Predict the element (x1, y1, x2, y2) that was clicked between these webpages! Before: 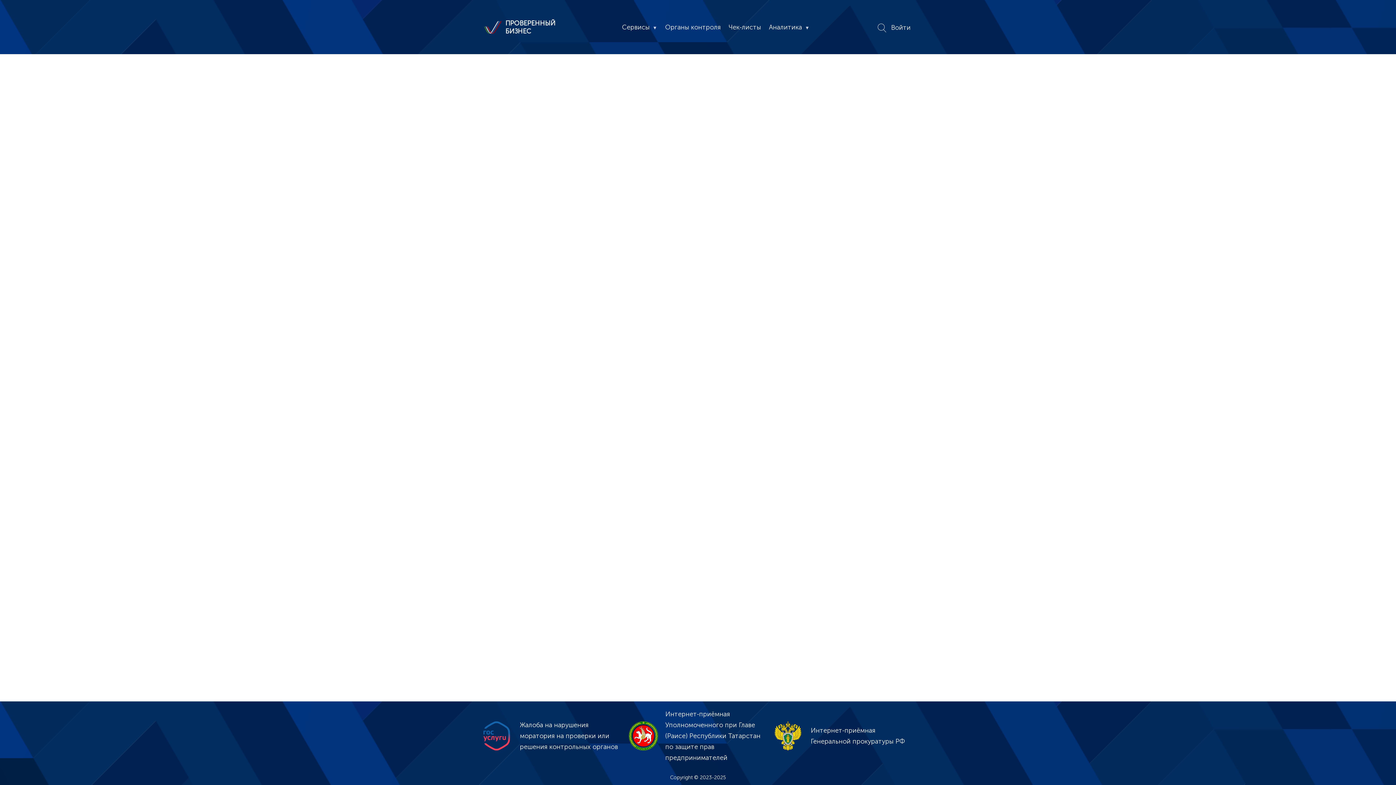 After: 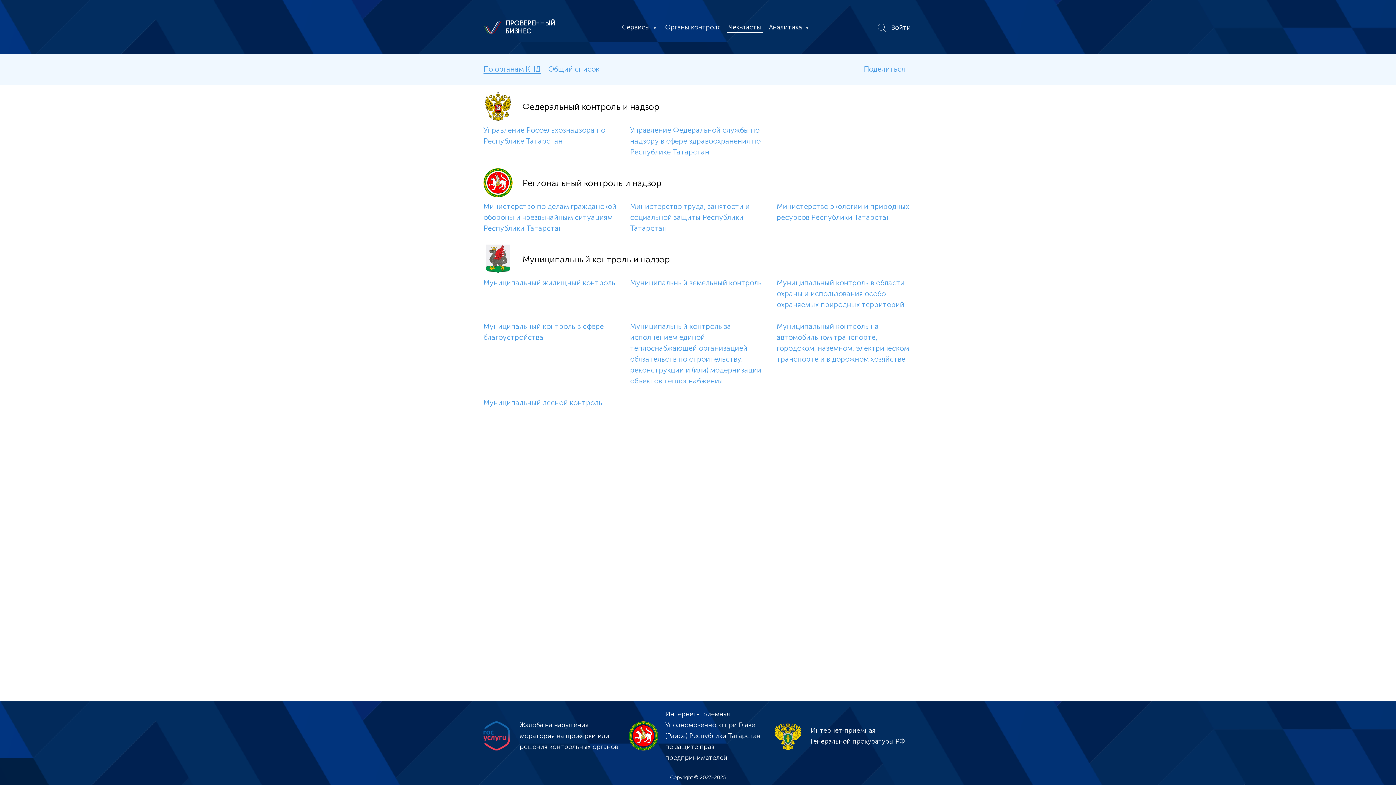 Action: bbox: (728, 23, 761, 31) label: Чек-листы